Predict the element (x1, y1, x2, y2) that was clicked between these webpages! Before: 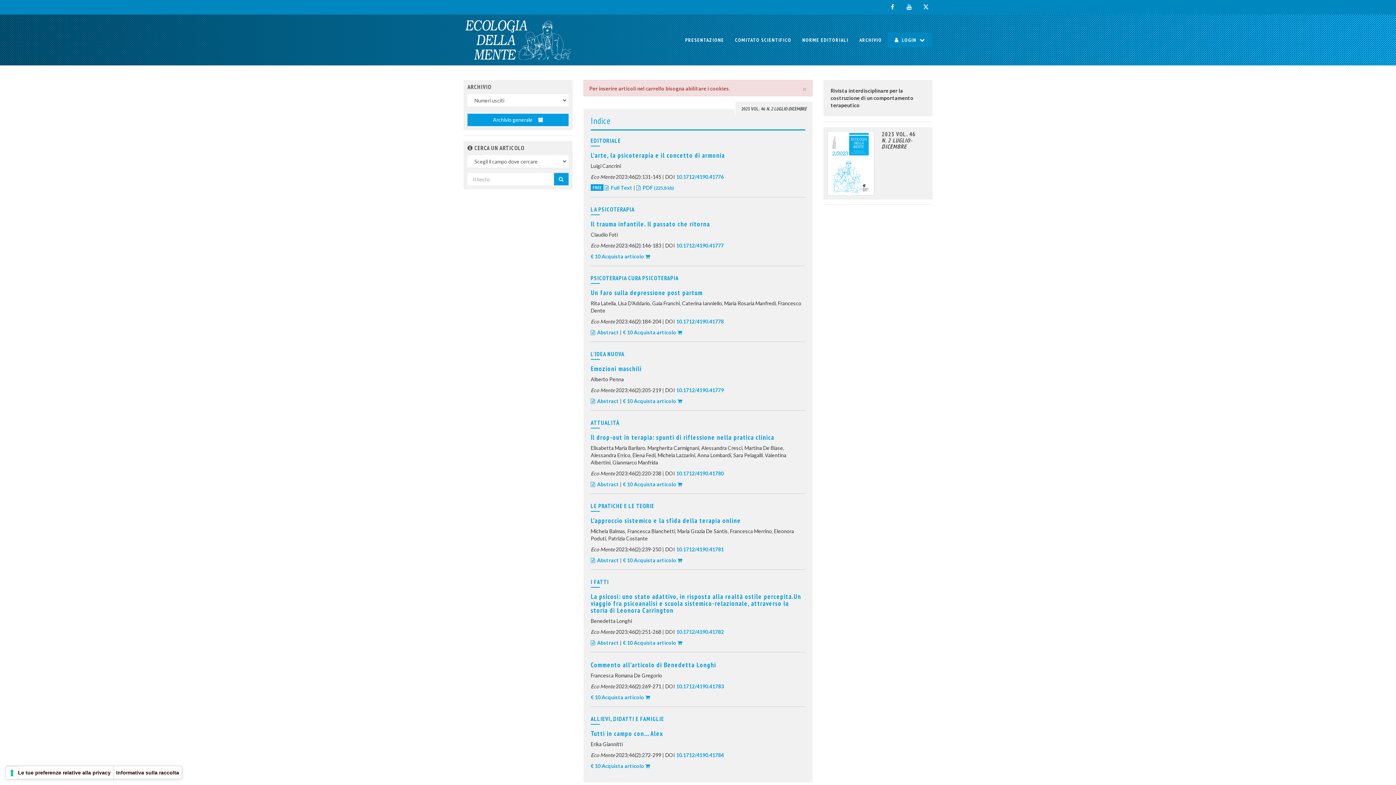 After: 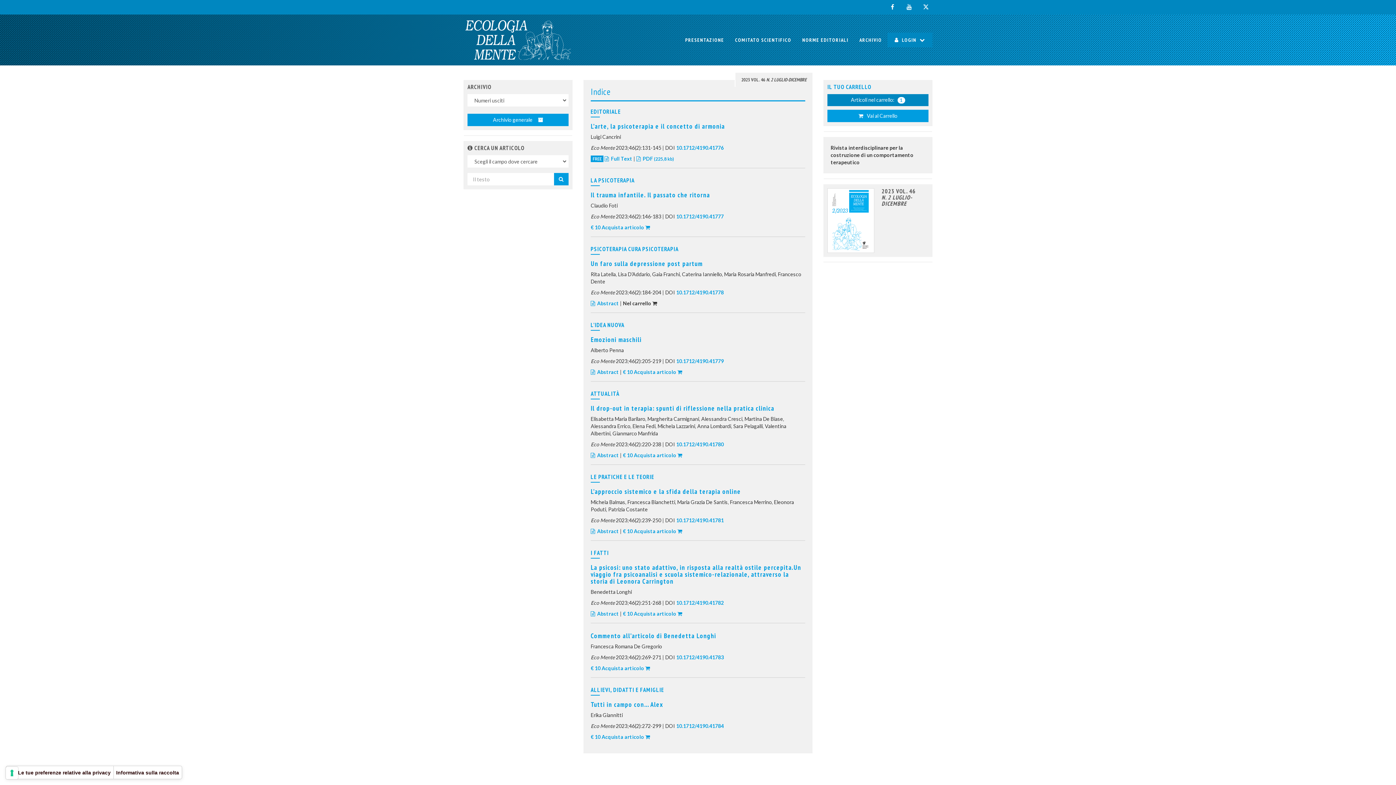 Action: bbox: (623, 333, 676, 340) label: € 10 Acquista articolo